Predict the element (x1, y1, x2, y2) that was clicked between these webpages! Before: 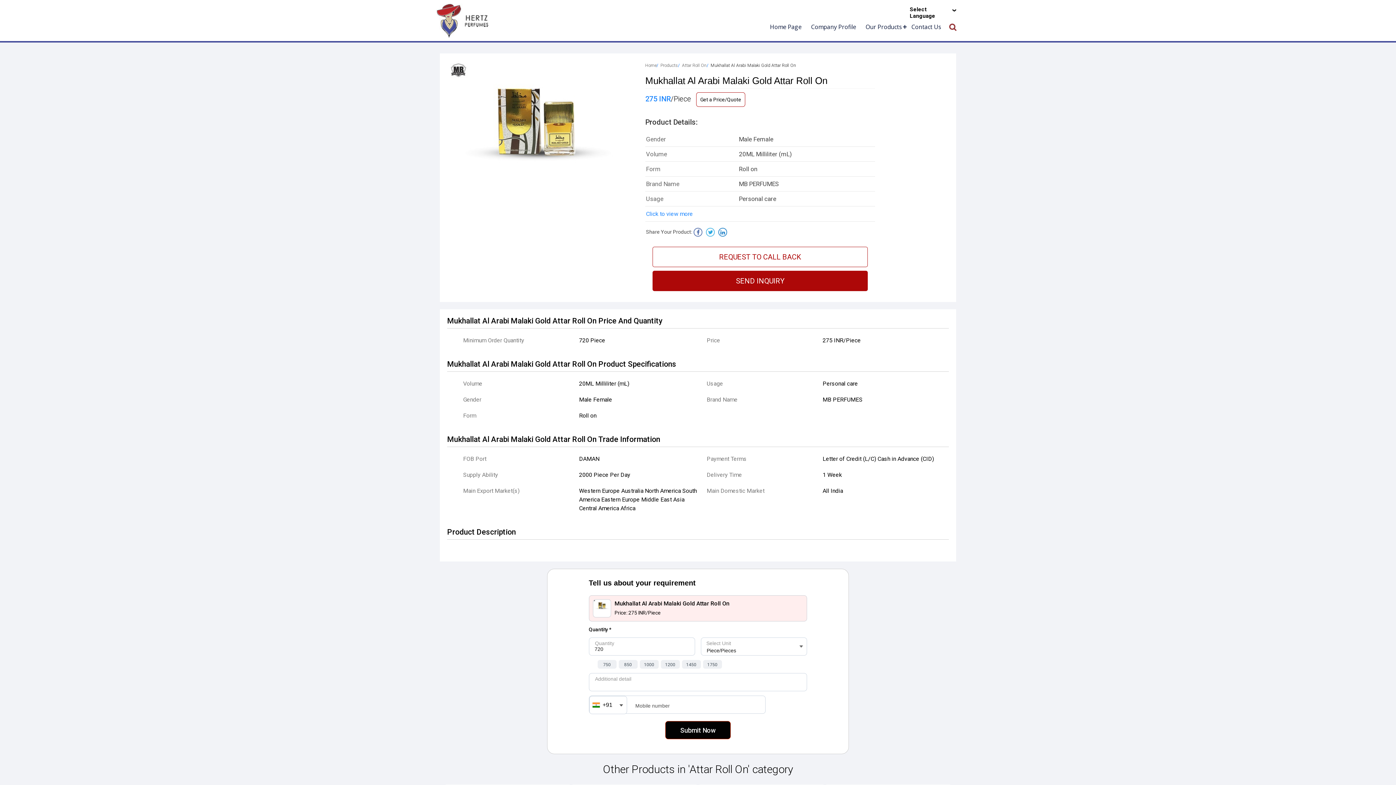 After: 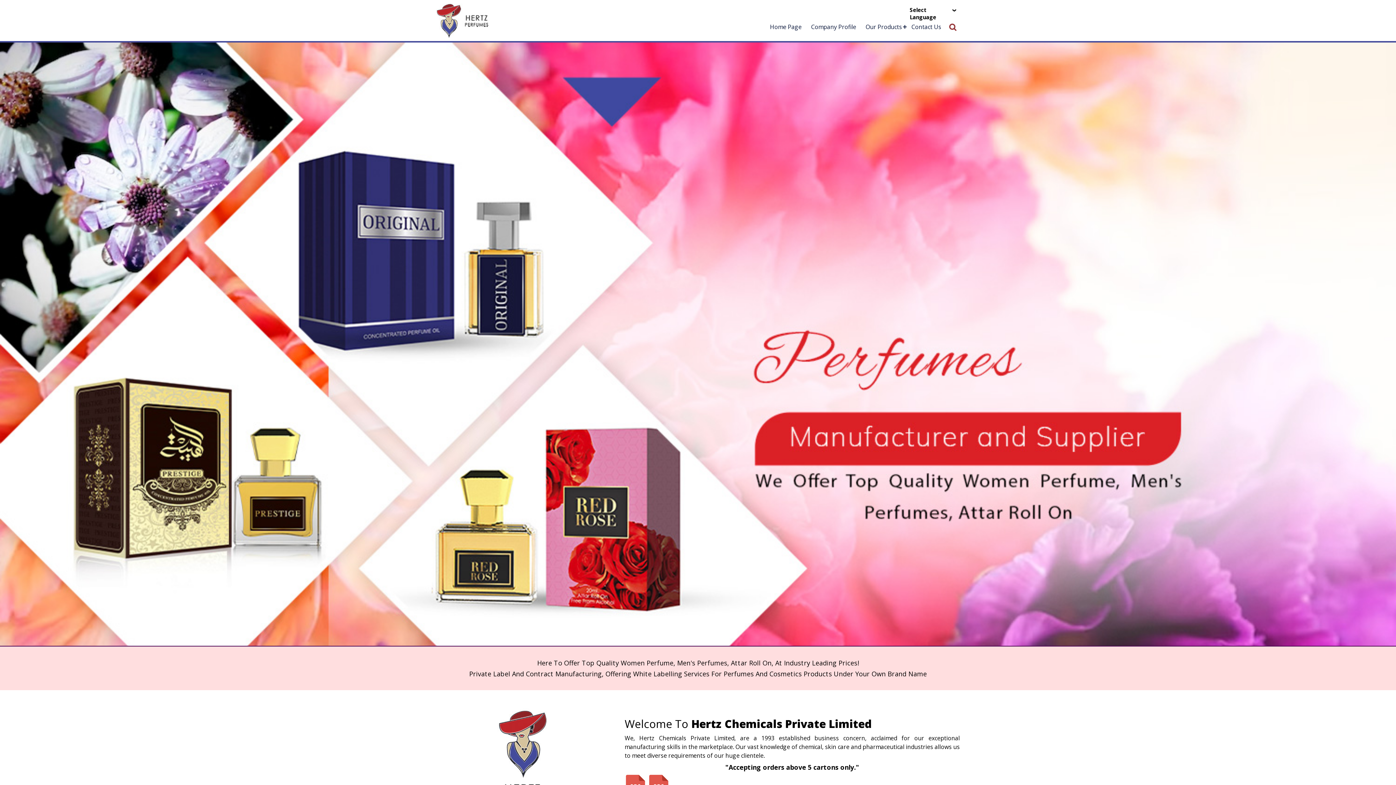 Action: bbox: (436, 32, 488, 39)